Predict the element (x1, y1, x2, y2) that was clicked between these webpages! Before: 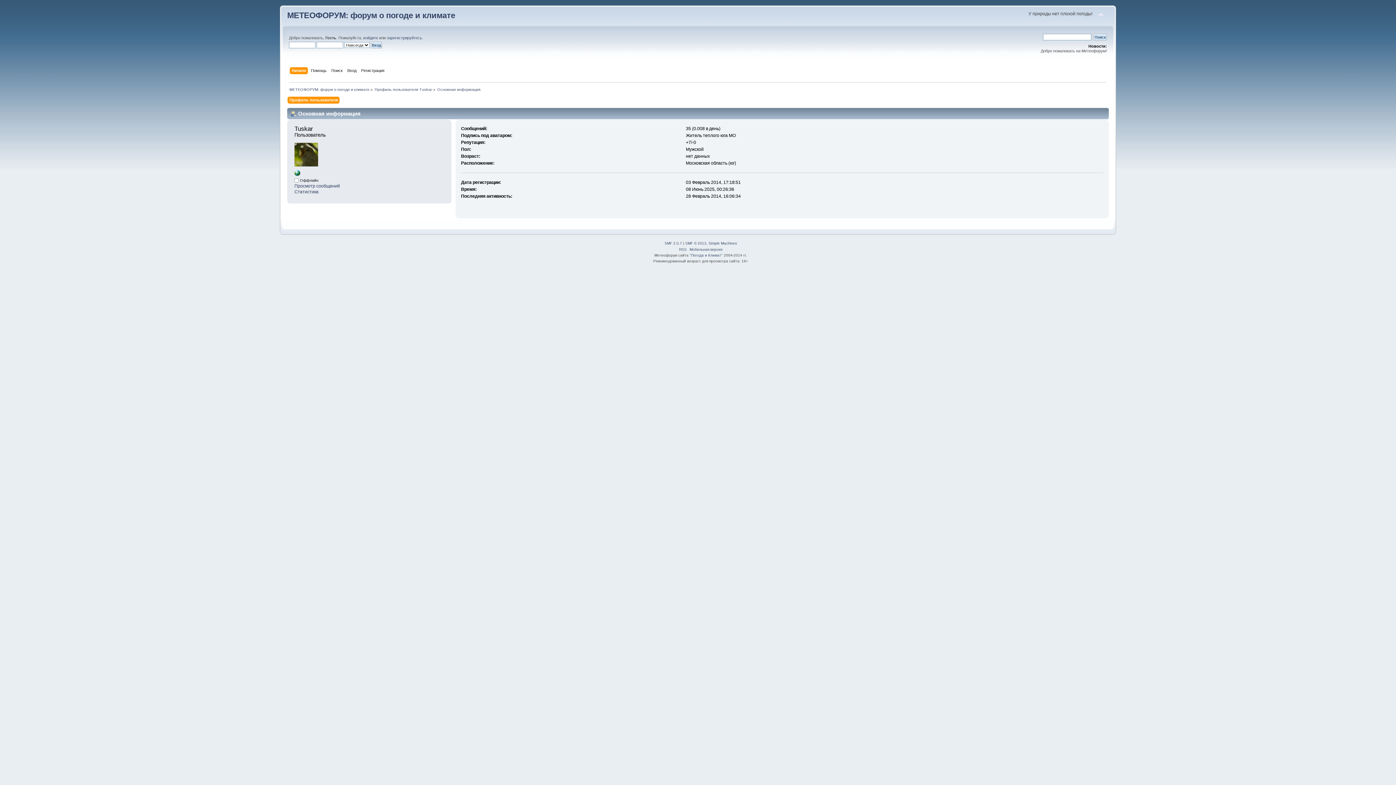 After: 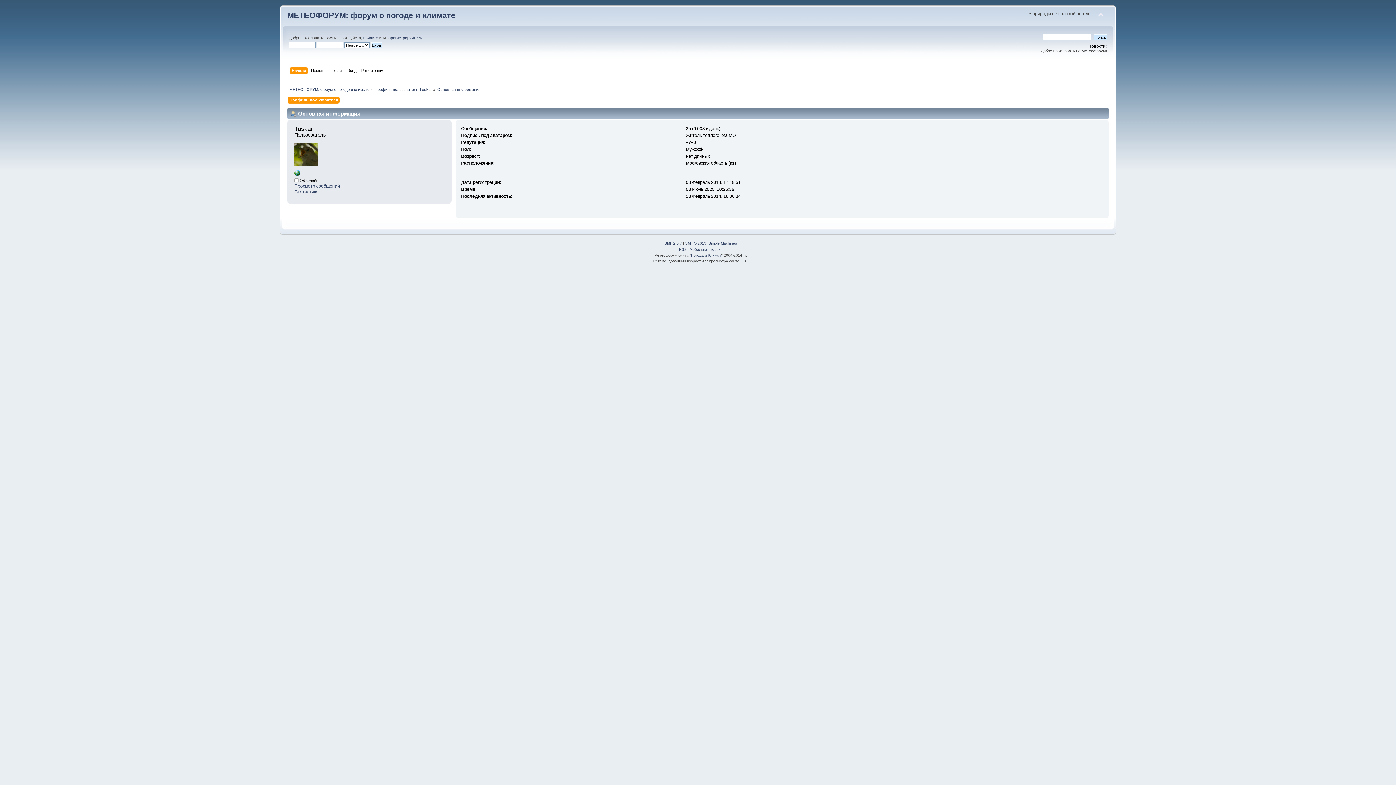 Action: bbox: (708, 241, 737, 245) label: Simple Machines